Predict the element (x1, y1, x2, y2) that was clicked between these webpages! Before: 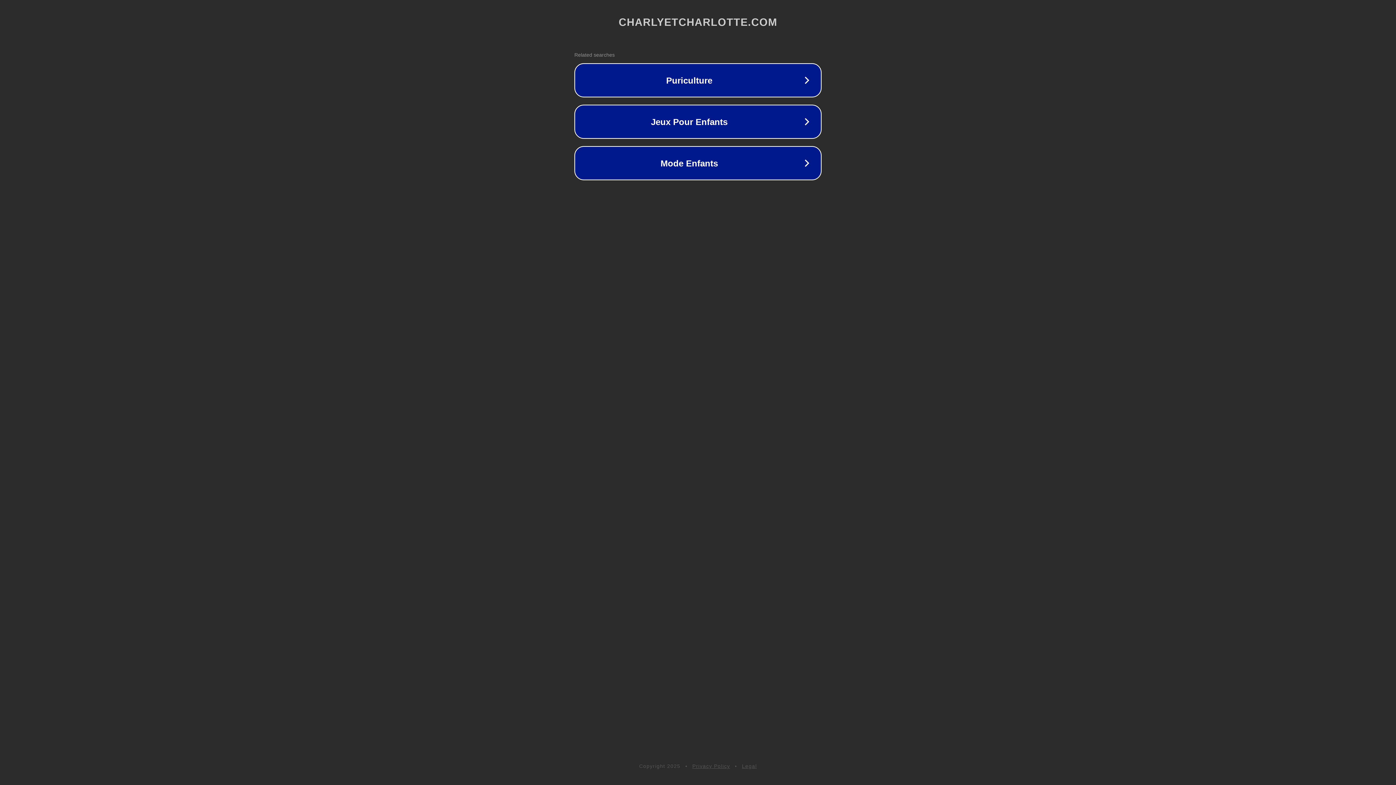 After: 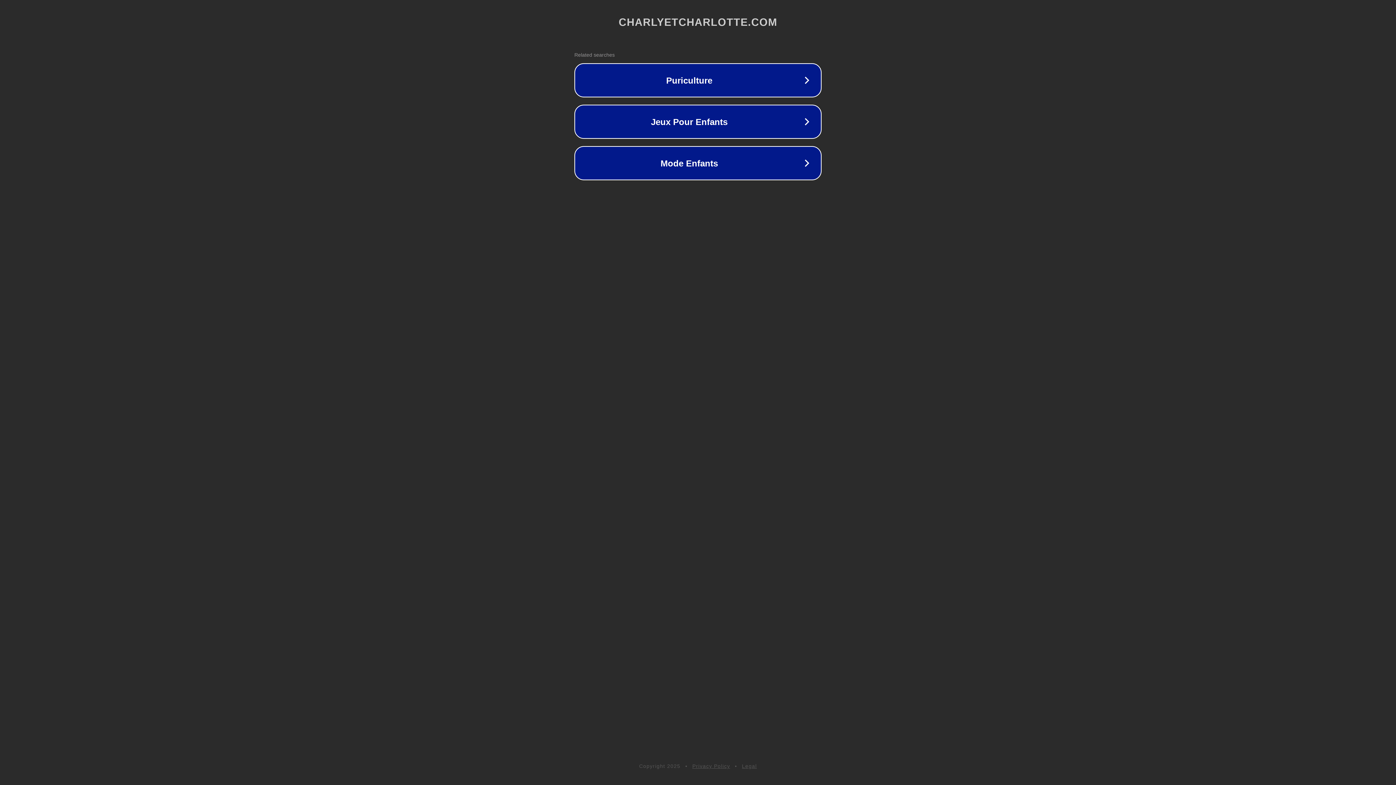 Action: label: Privacy Policy bbox: (692, 763, 730, 769)